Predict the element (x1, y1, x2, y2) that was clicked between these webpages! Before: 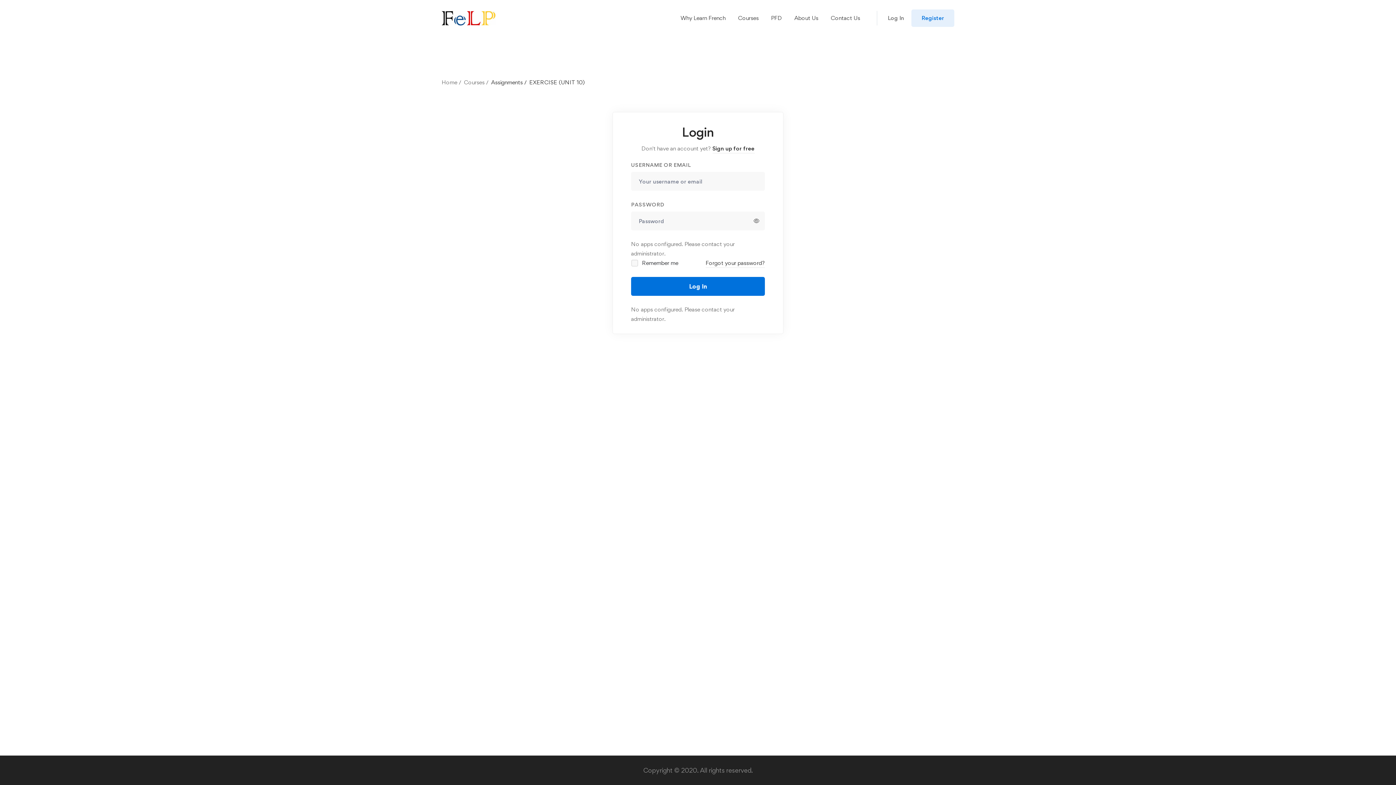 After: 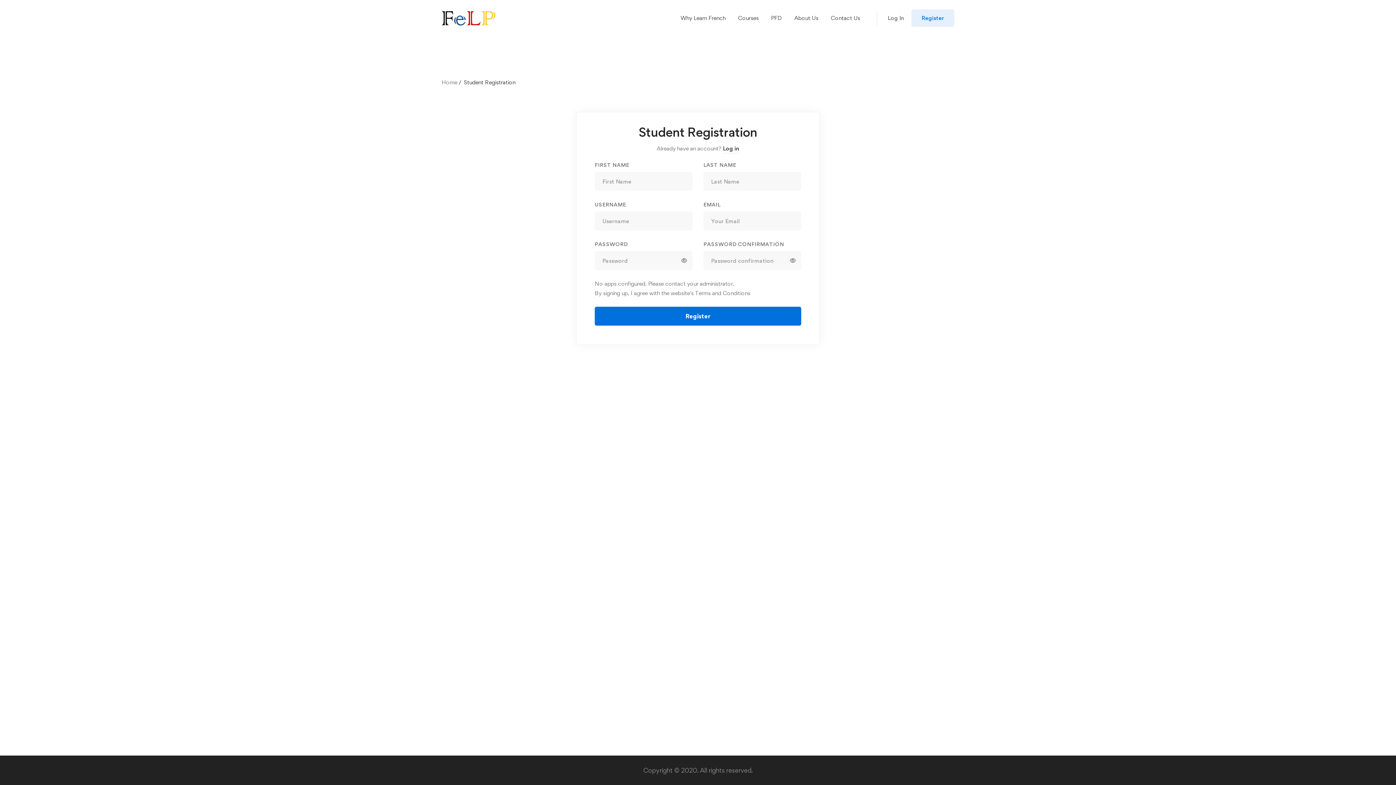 Action: label: Sign up for free bbox: (712, 144, 754, 153)